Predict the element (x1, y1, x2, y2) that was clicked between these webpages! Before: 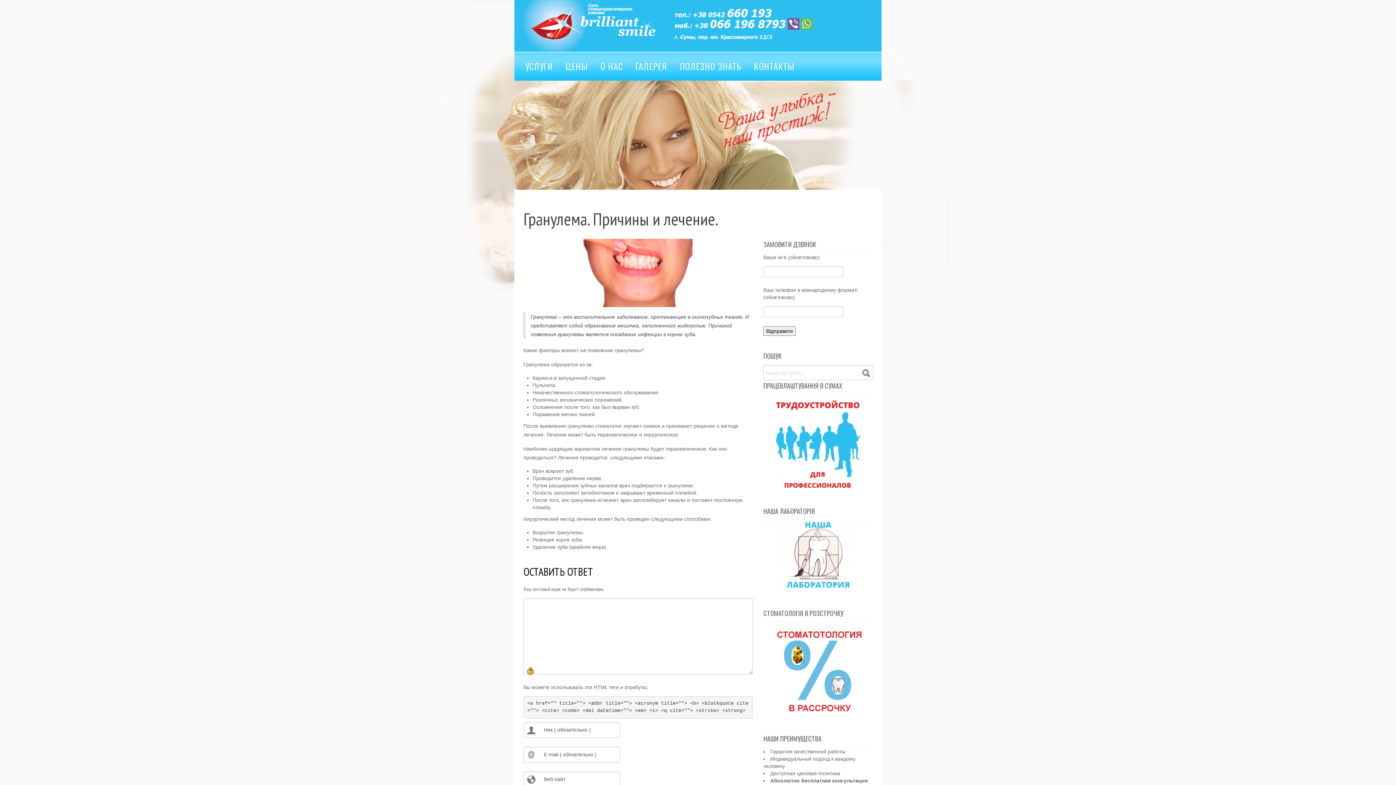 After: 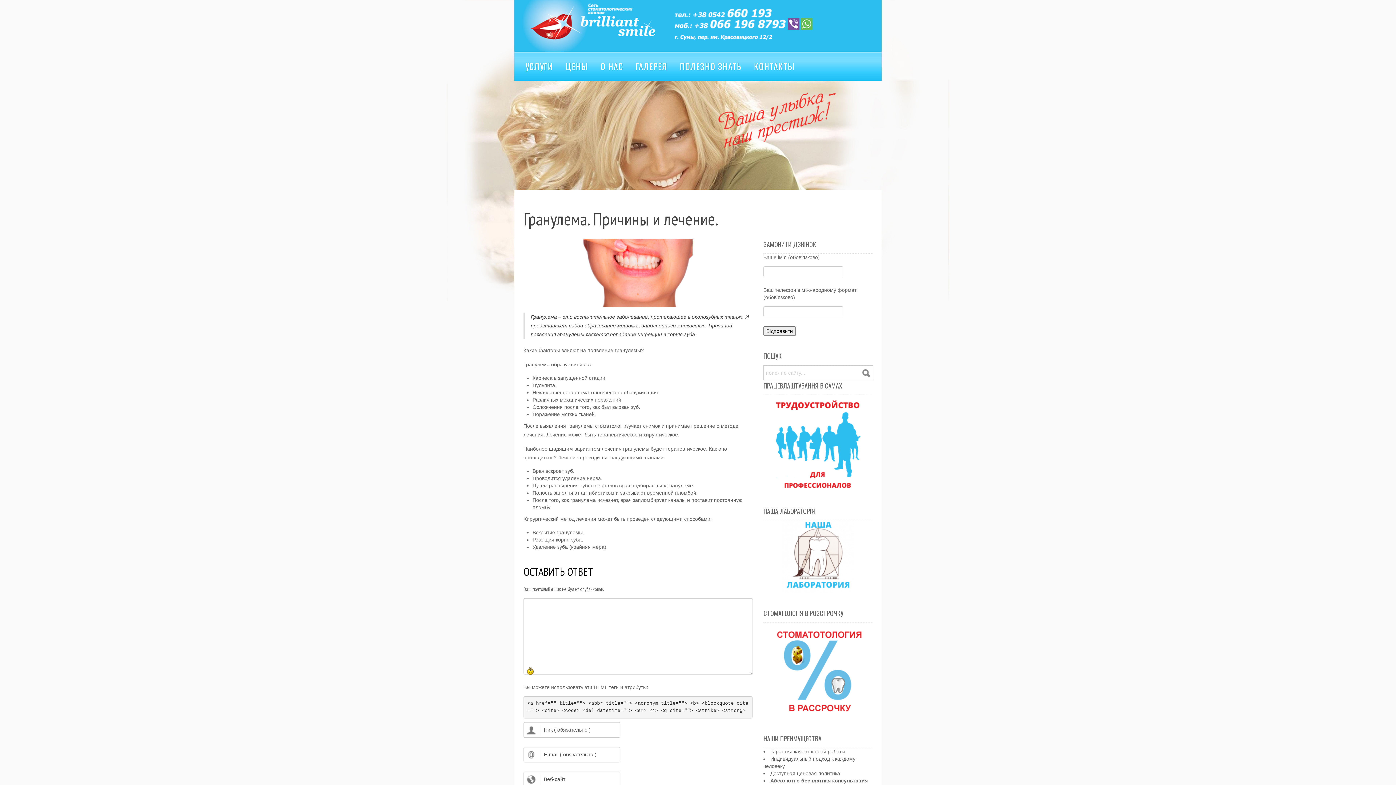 Action: bbox: (781, 553, 854, 559)